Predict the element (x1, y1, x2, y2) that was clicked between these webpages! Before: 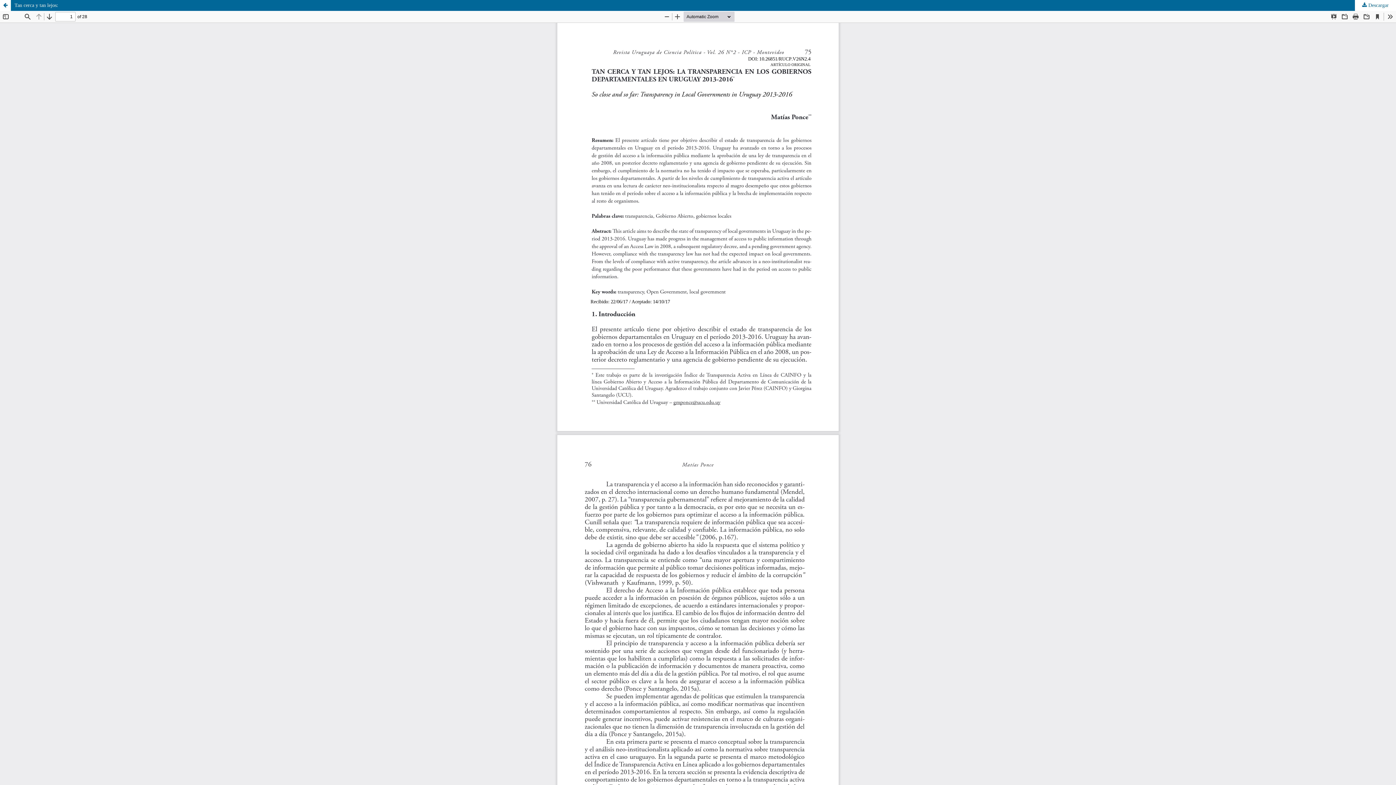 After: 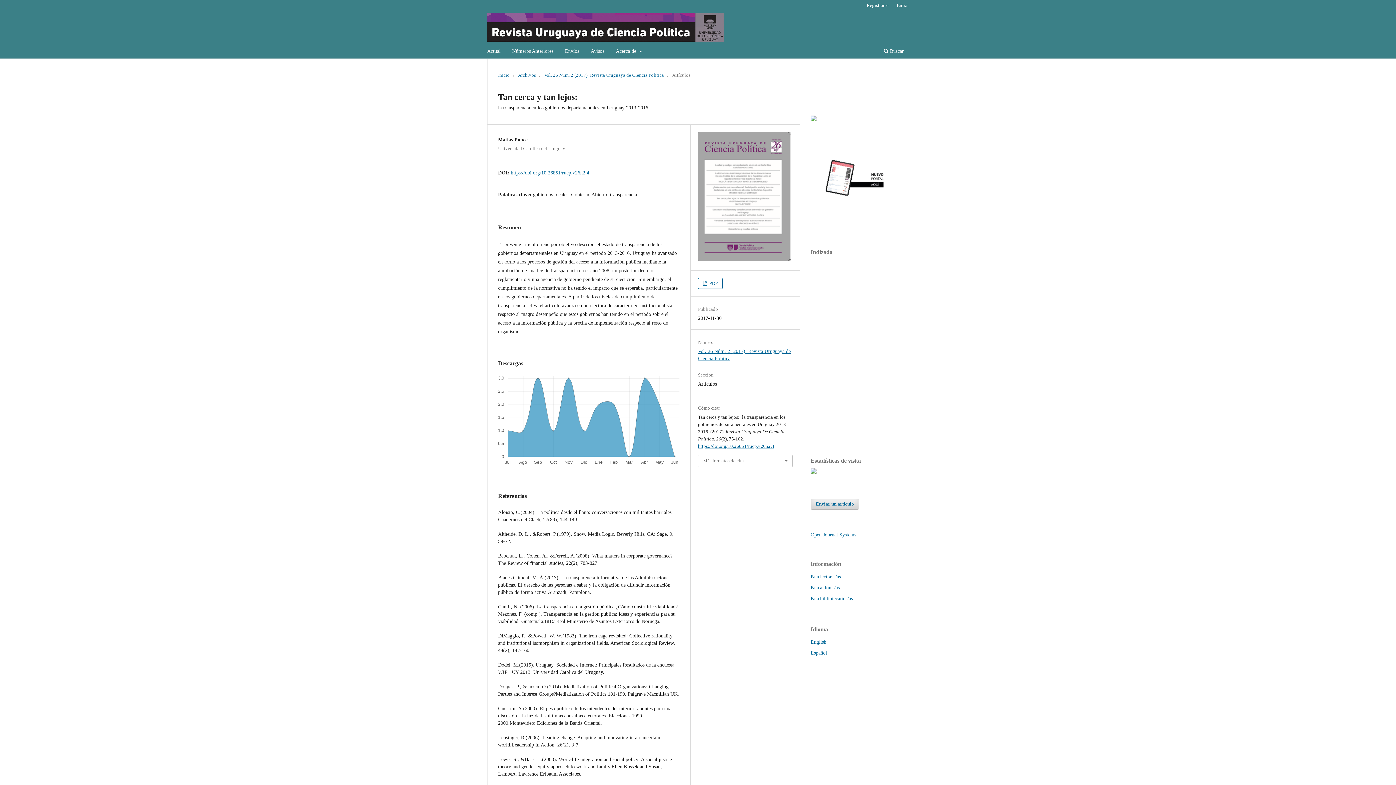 Action: label: Volver a los detalles del artículo bbox: (0, 0, 10, 10)